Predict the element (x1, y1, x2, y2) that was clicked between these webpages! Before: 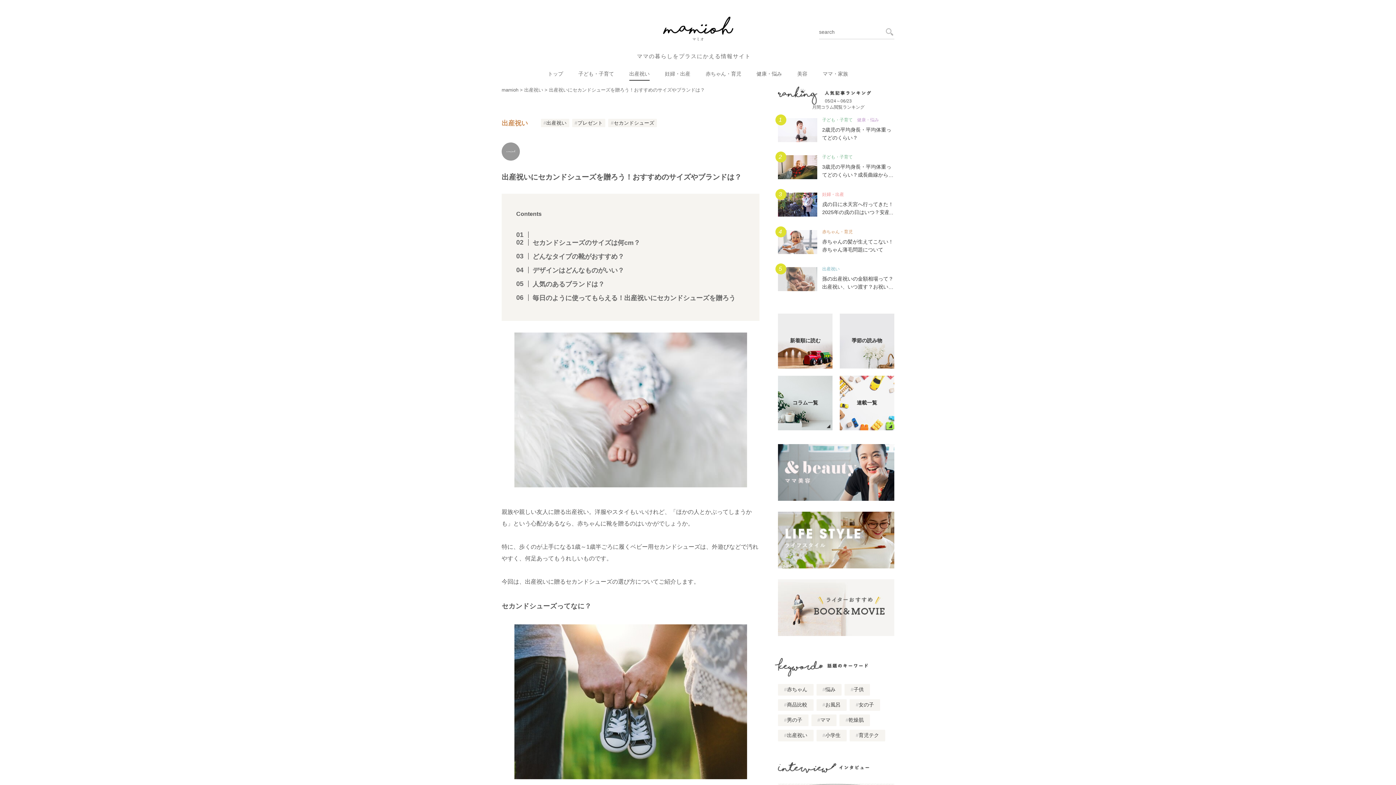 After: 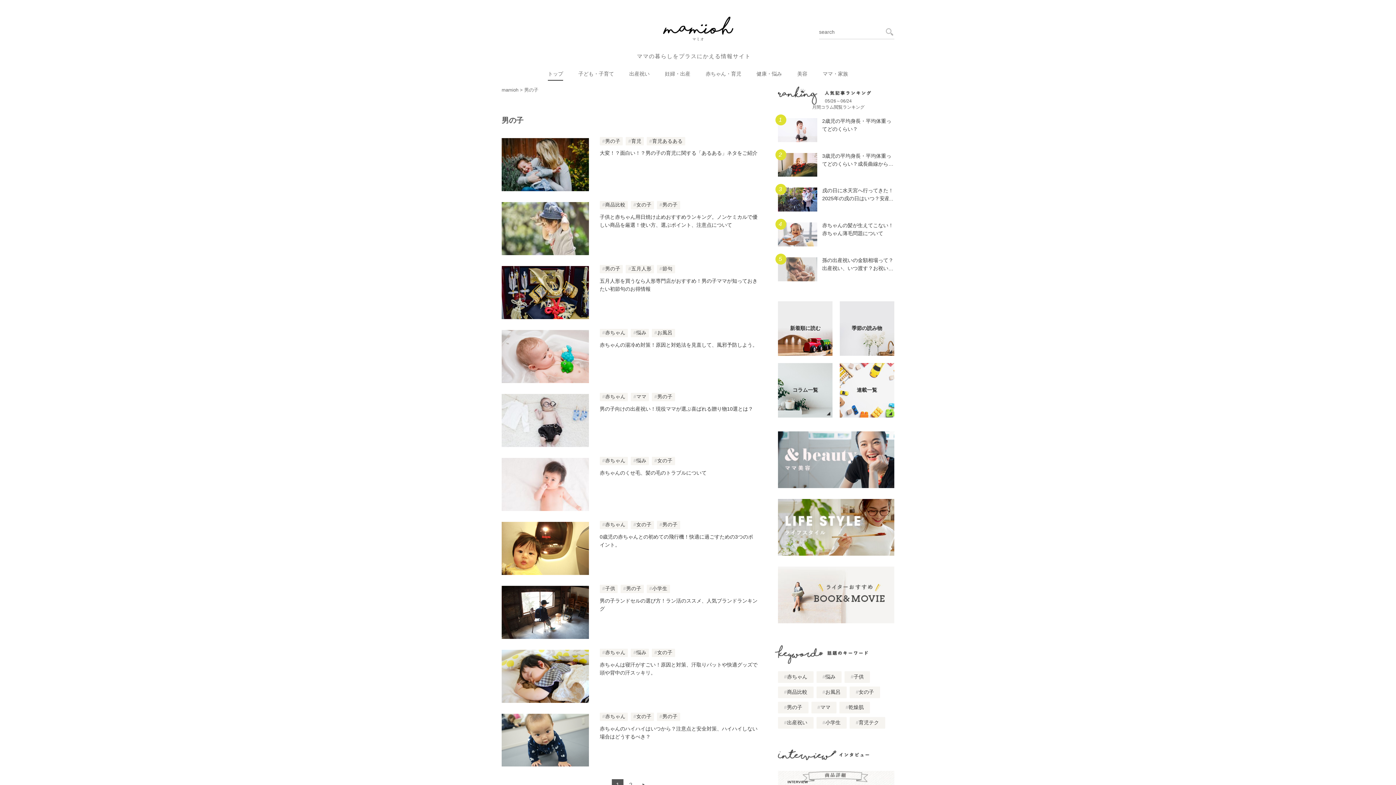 Action: bbox: (778, 714, 808, 726) label: 男の子